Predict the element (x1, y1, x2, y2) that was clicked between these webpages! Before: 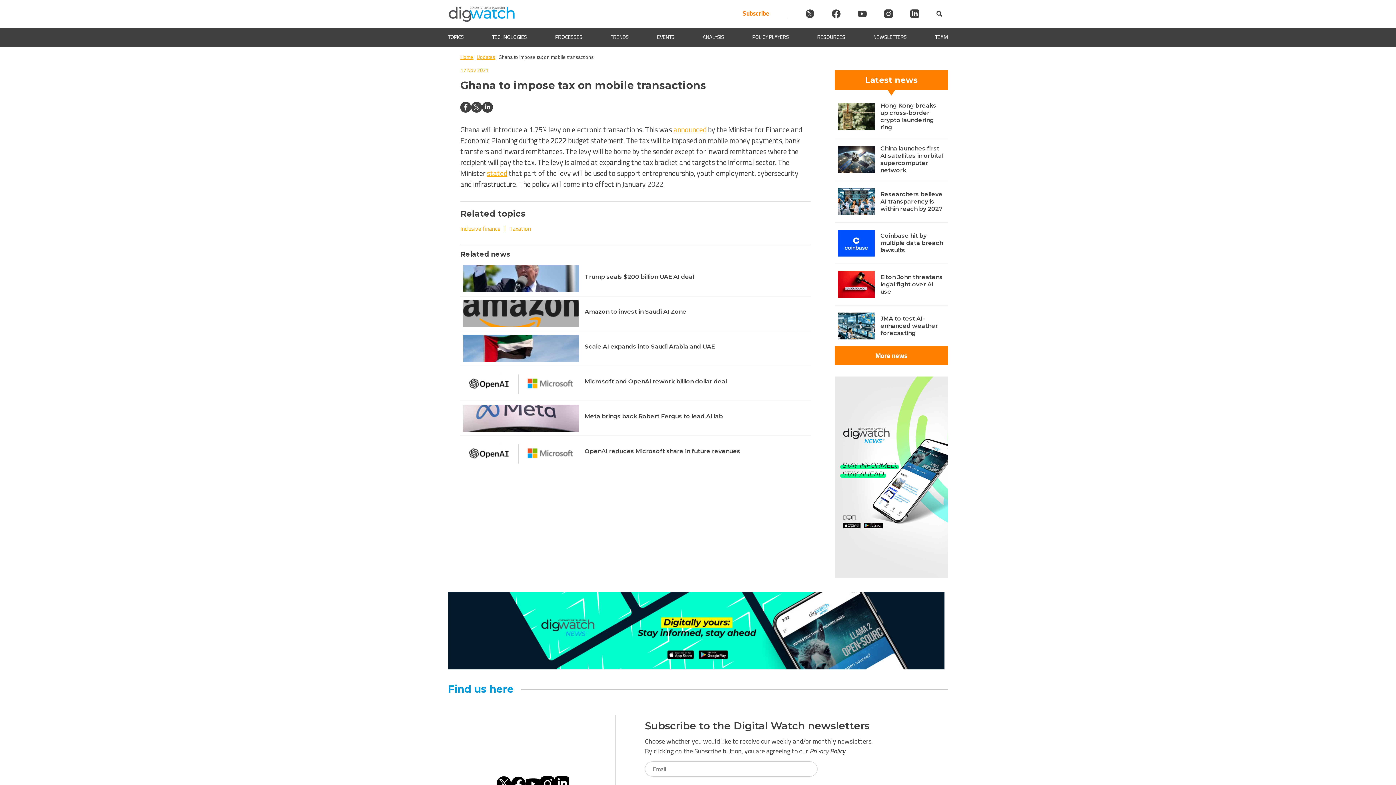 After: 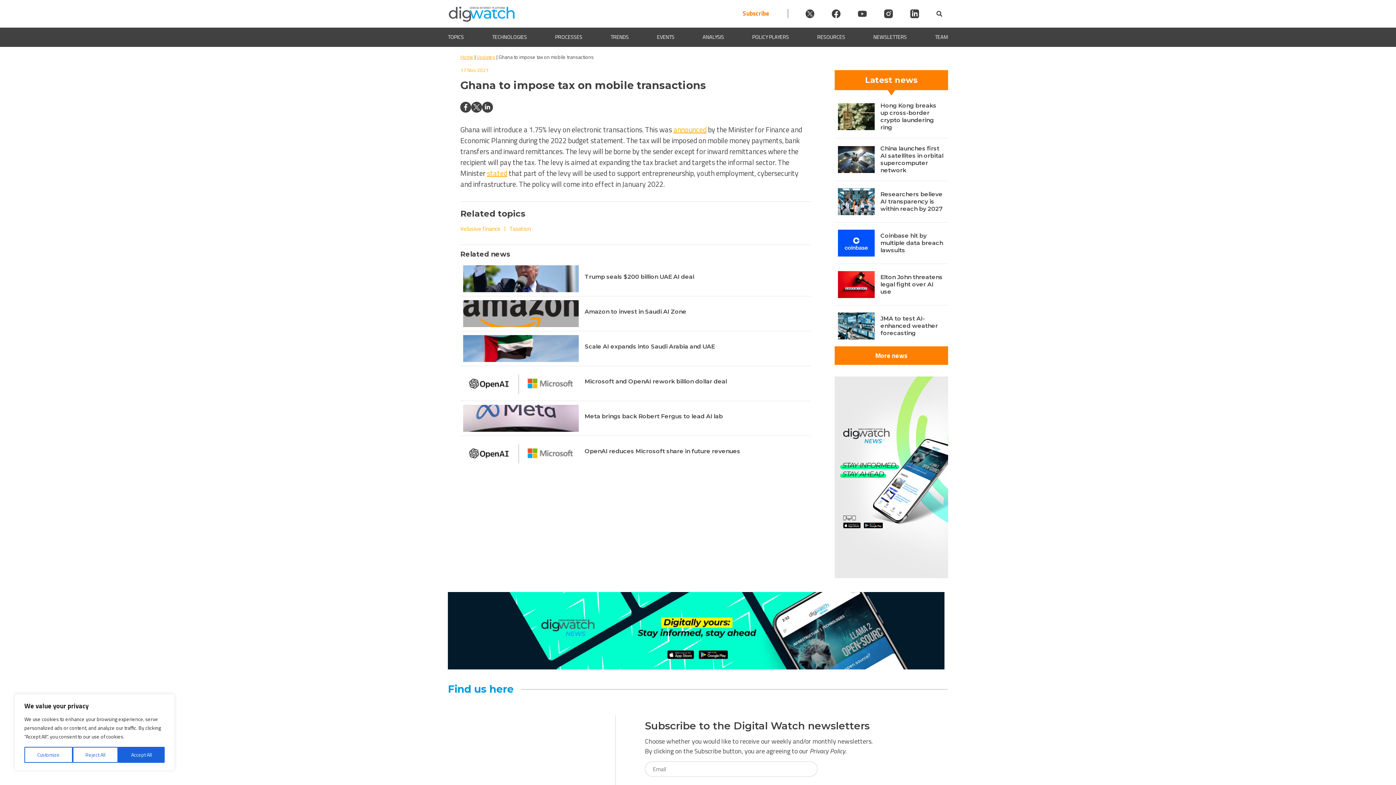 Action: bbox: (834, 571, 948, 580)